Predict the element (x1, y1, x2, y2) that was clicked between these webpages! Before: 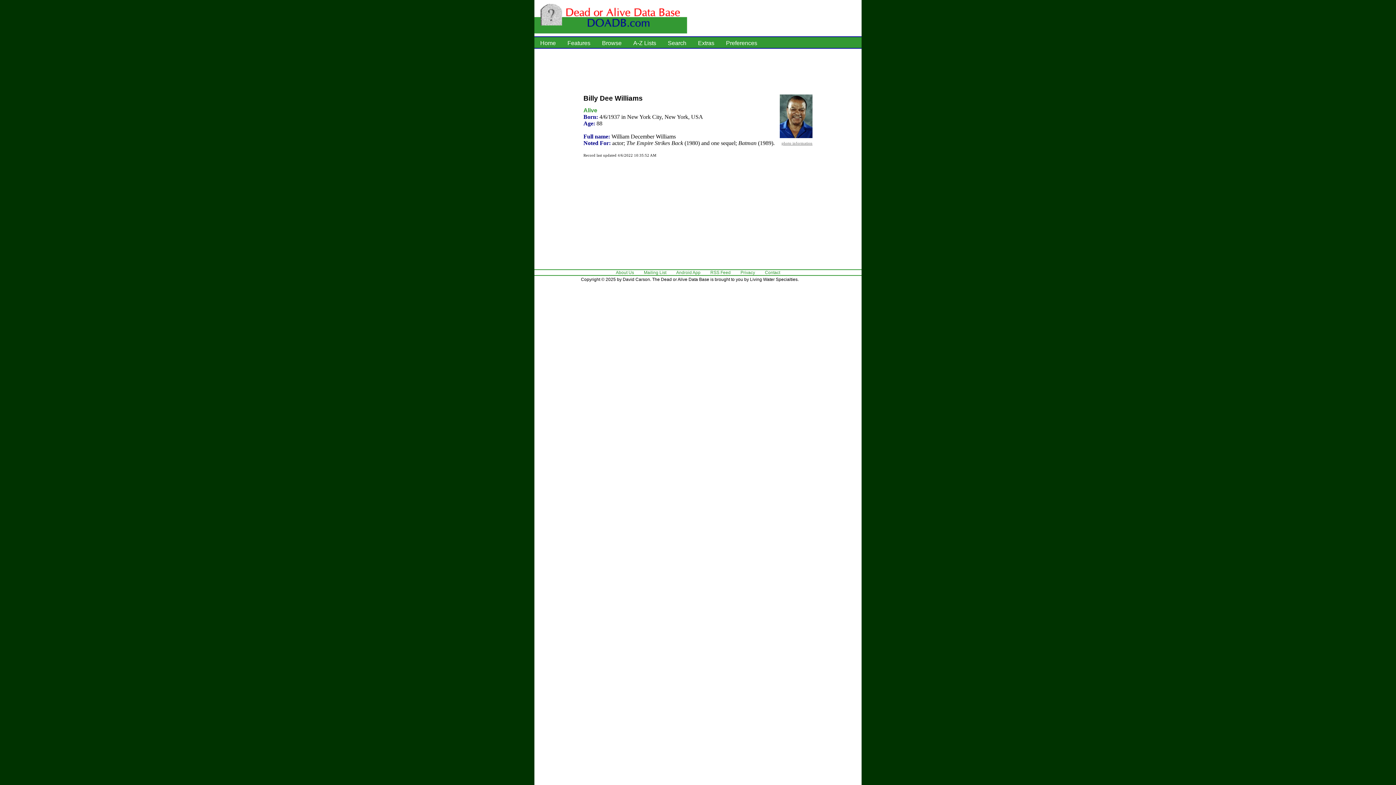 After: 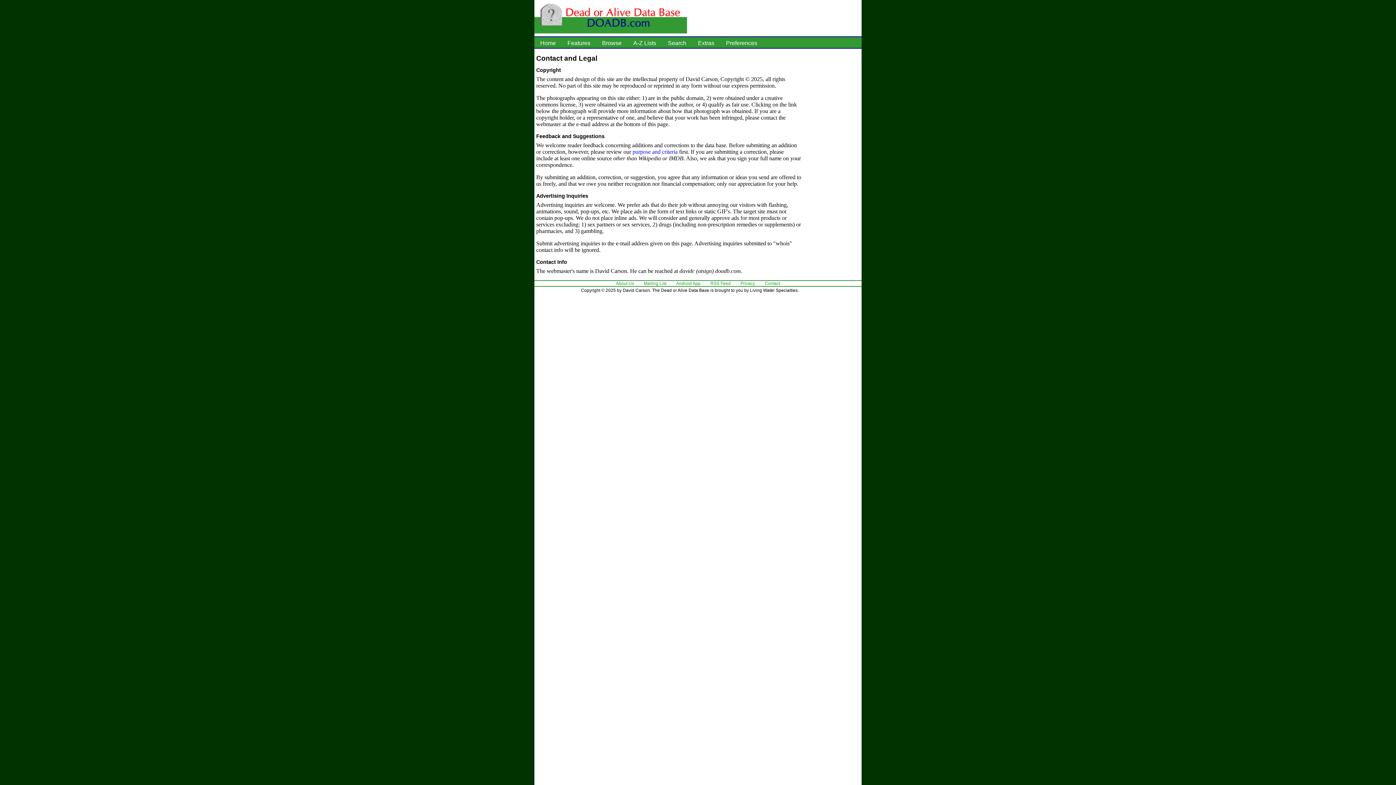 Action: label: Contact bbox: (765, 270, 780, 275)